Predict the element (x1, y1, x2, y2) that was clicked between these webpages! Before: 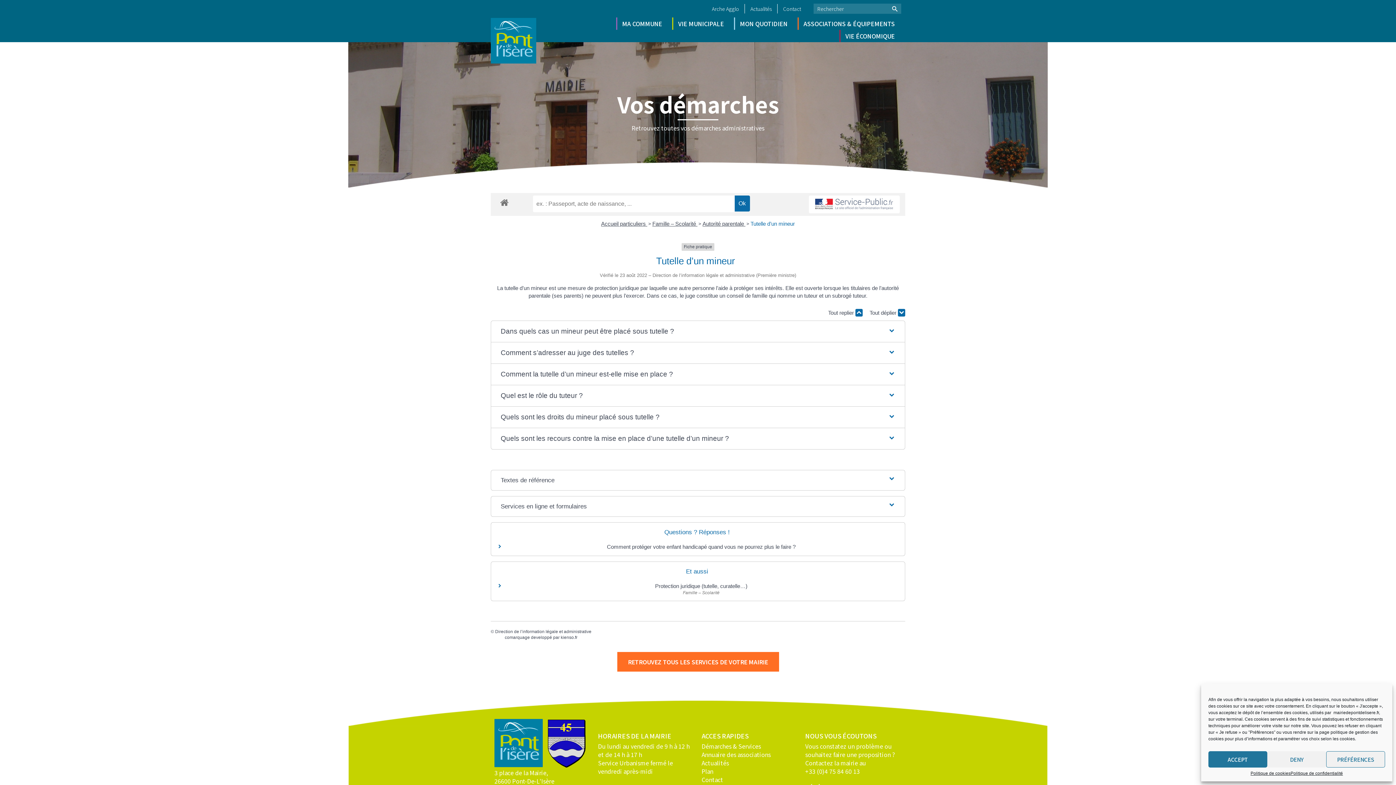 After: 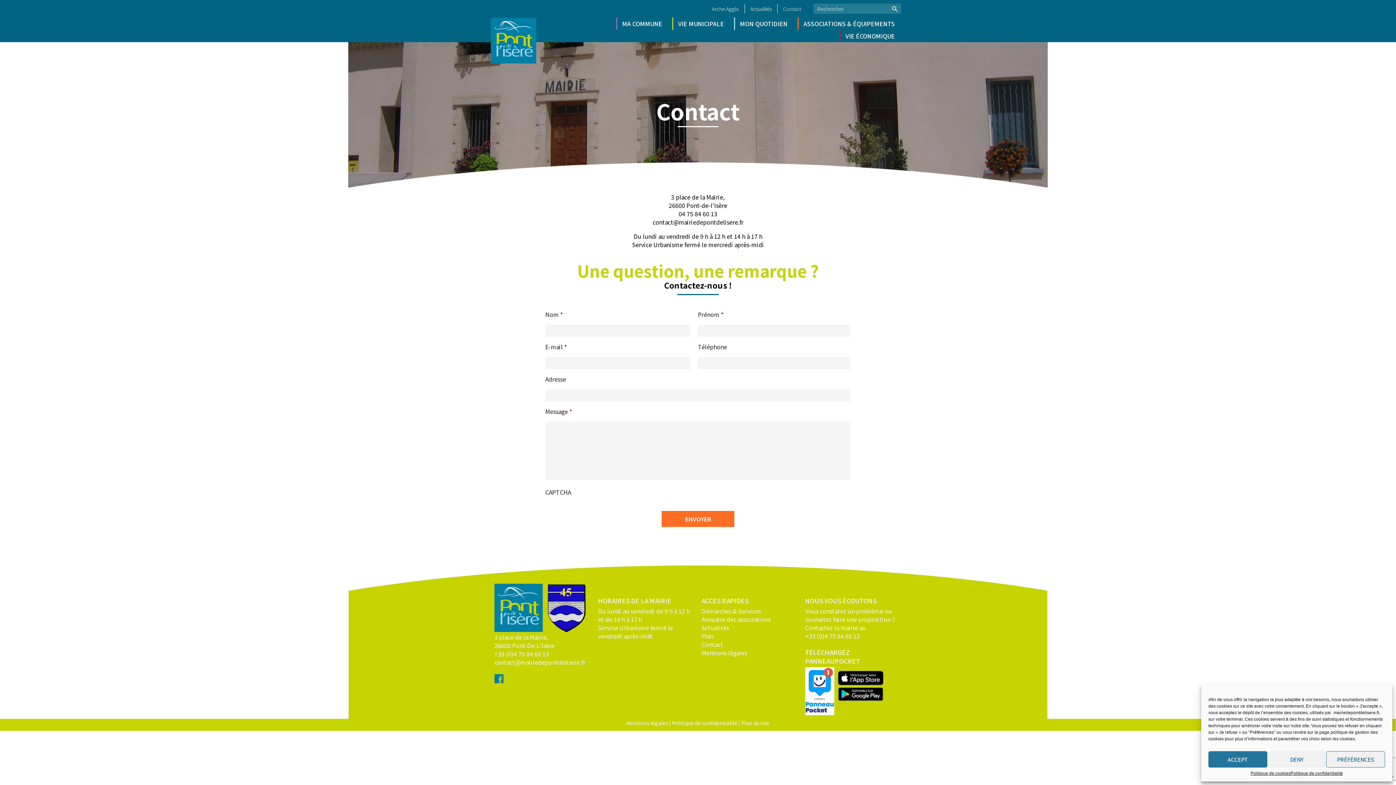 Action: label: Contact bbox: (701, 775, 723, 784)